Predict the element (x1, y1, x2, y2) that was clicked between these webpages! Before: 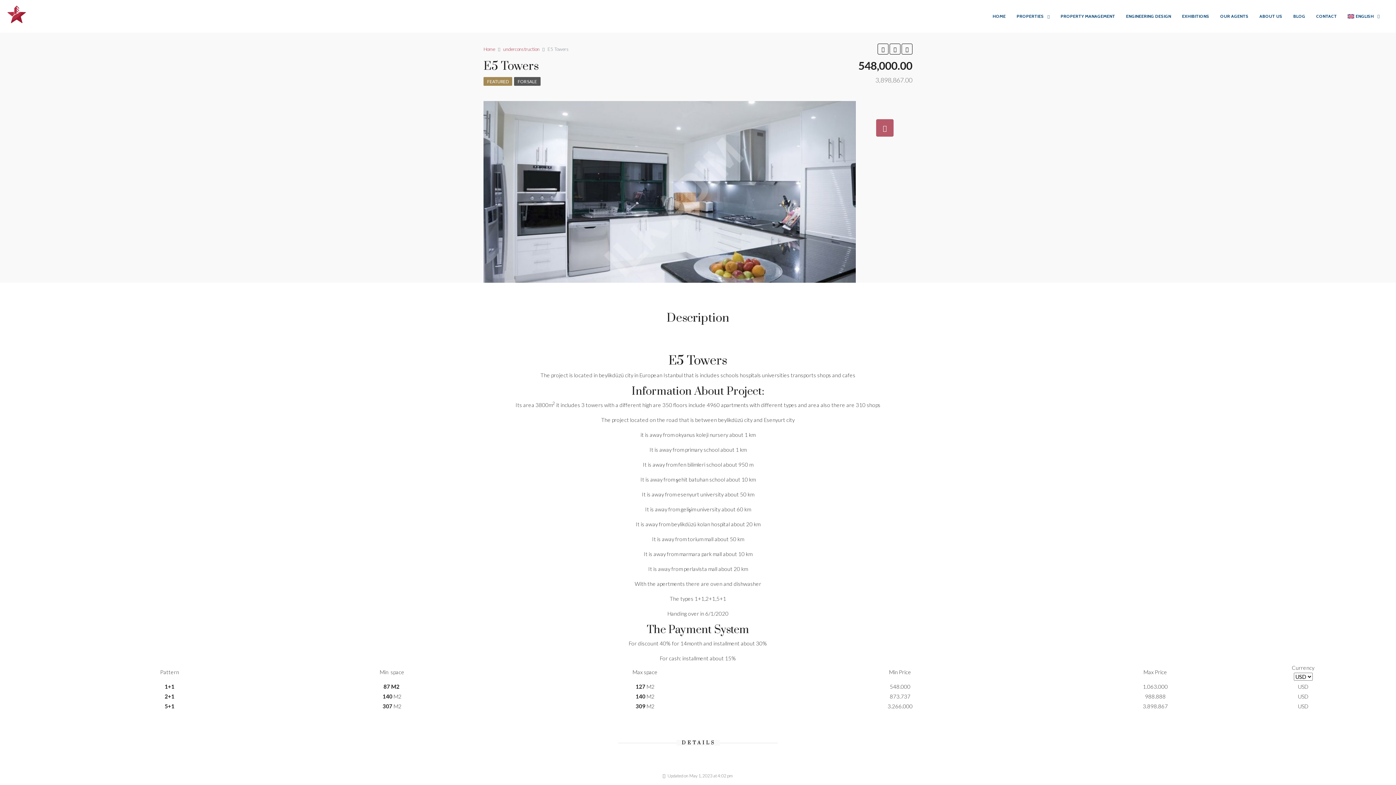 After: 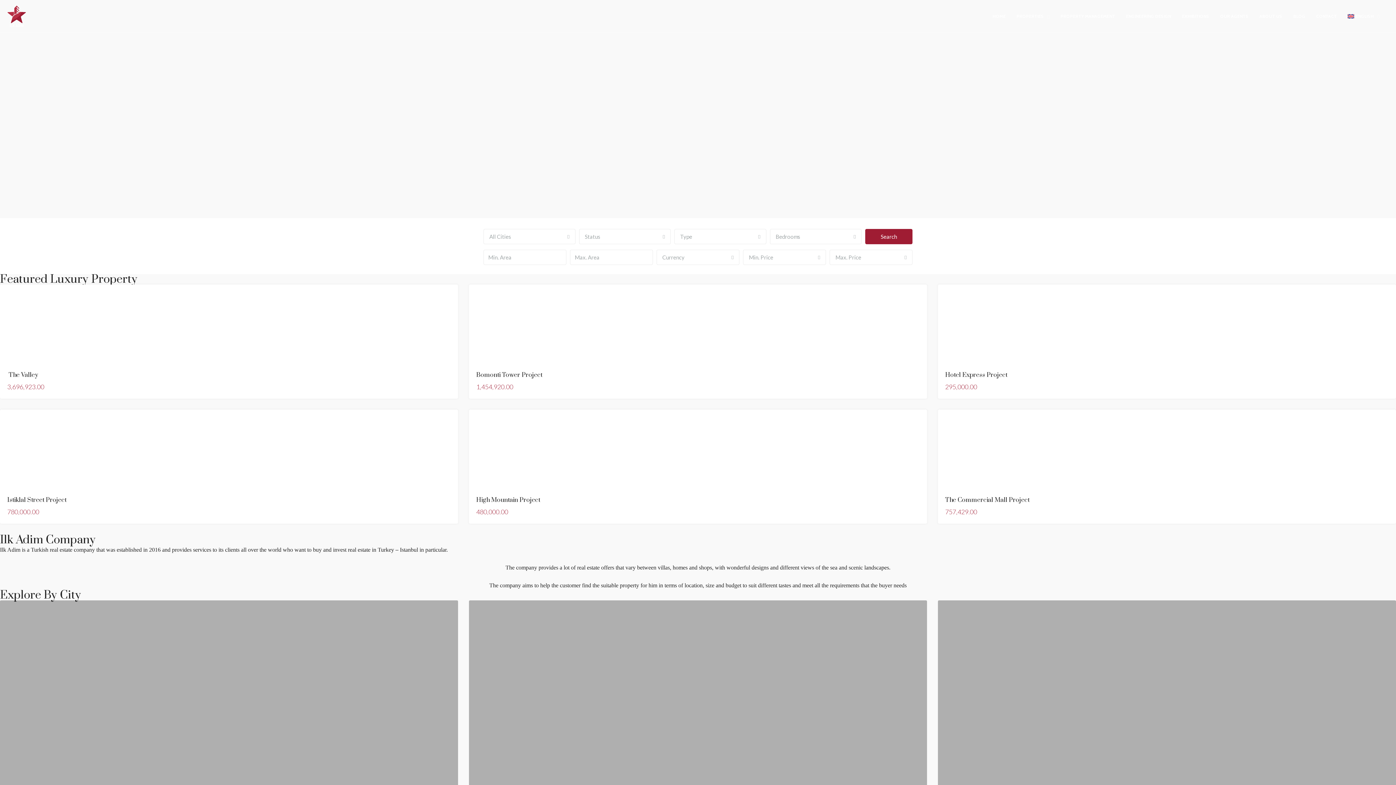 Action: label: HOME bbox: (987, 0, 1011, 32)